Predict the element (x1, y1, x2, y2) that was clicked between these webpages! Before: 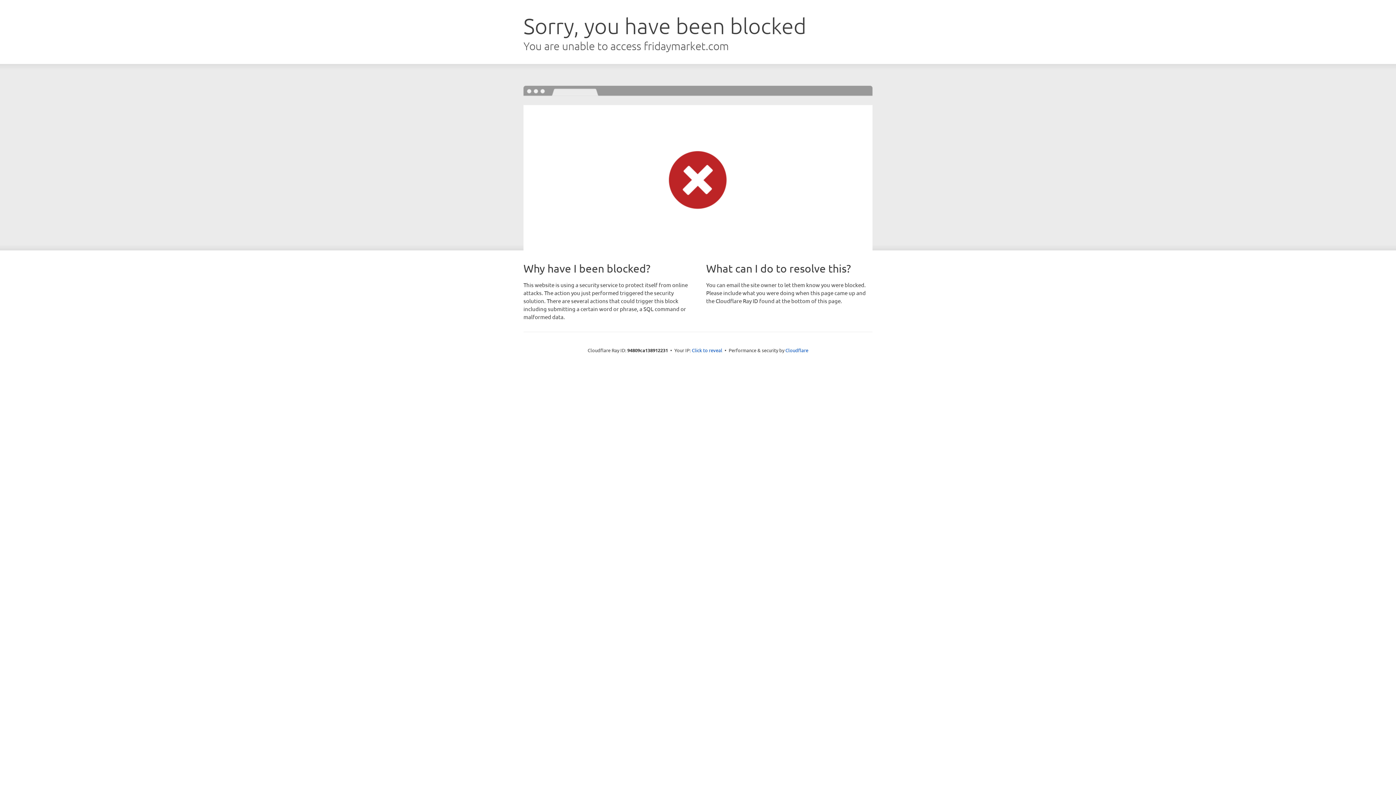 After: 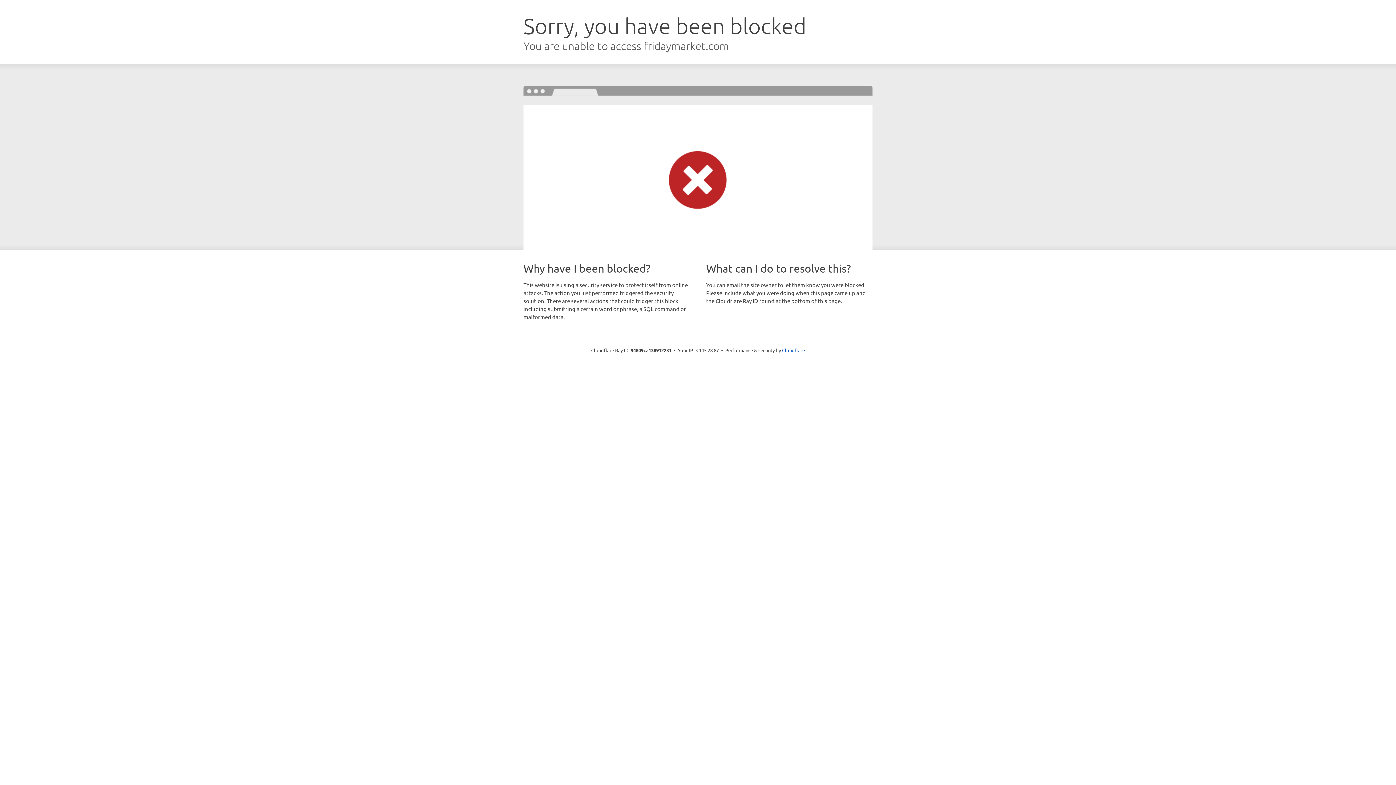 Action: label: Click to reveal bbox: (692, 346, 722, 353)